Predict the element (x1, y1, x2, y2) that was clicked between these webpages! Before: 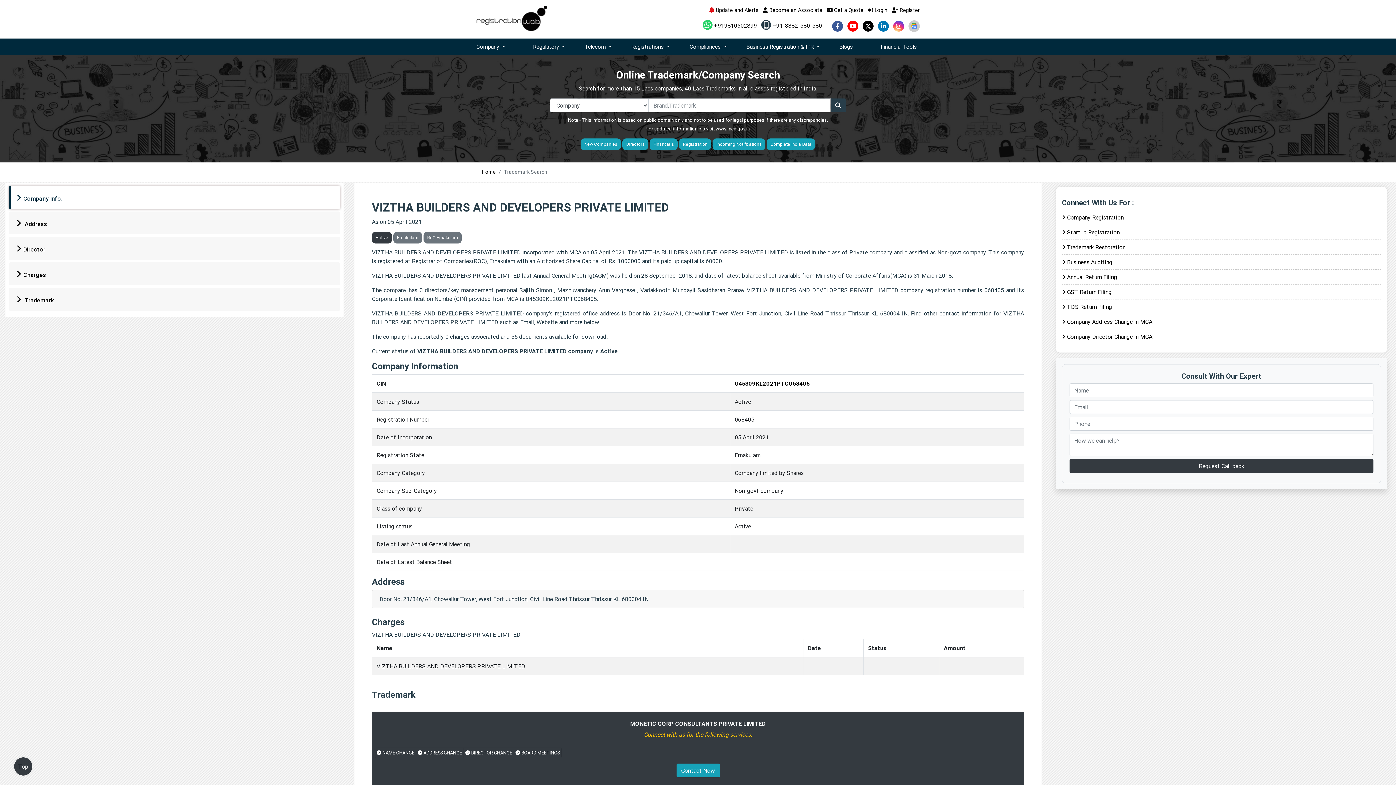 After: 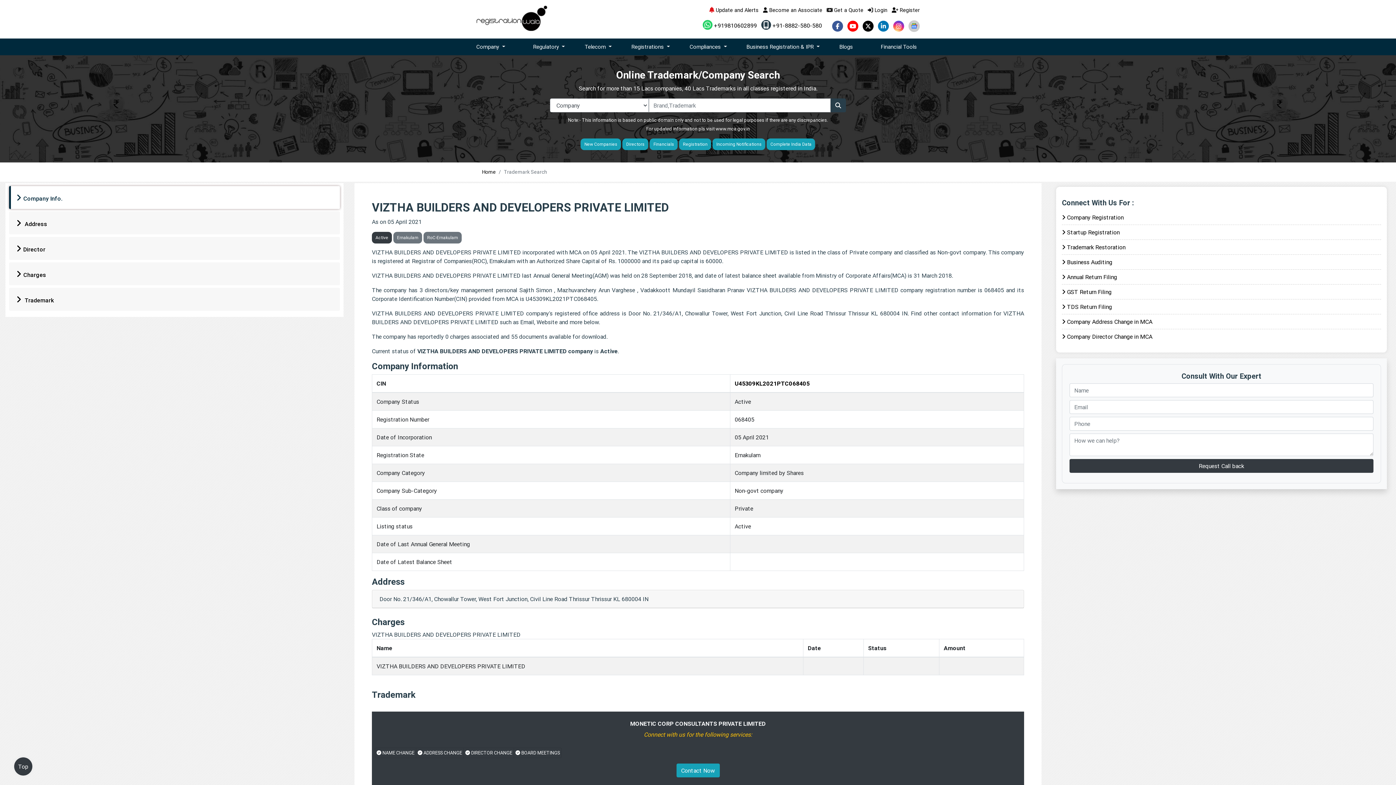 Action: label: Directors bbox: (622, 140, 648, 147)